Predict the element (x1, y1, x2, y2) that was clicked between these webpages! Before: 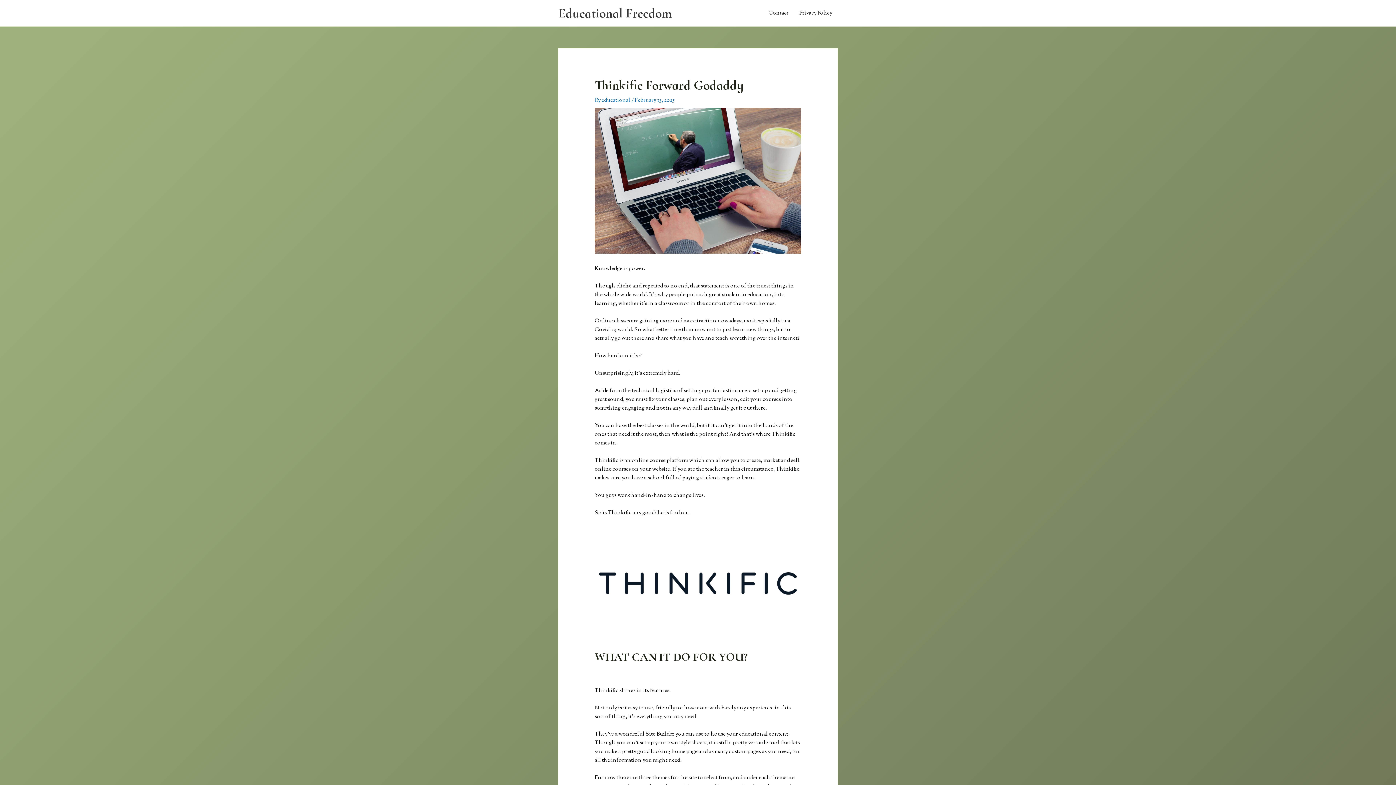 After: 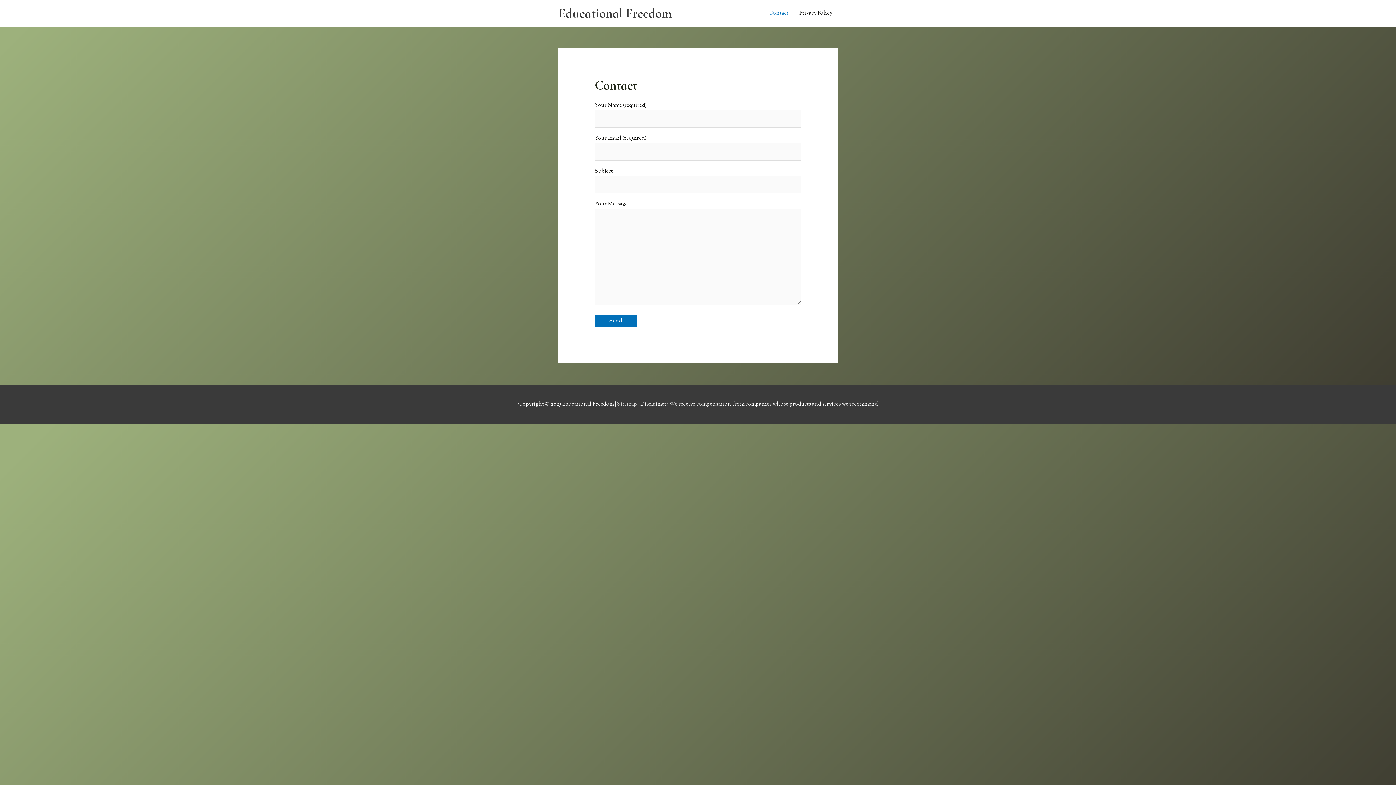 Action: bbox: (763, 0, 794, 26) label: Contact